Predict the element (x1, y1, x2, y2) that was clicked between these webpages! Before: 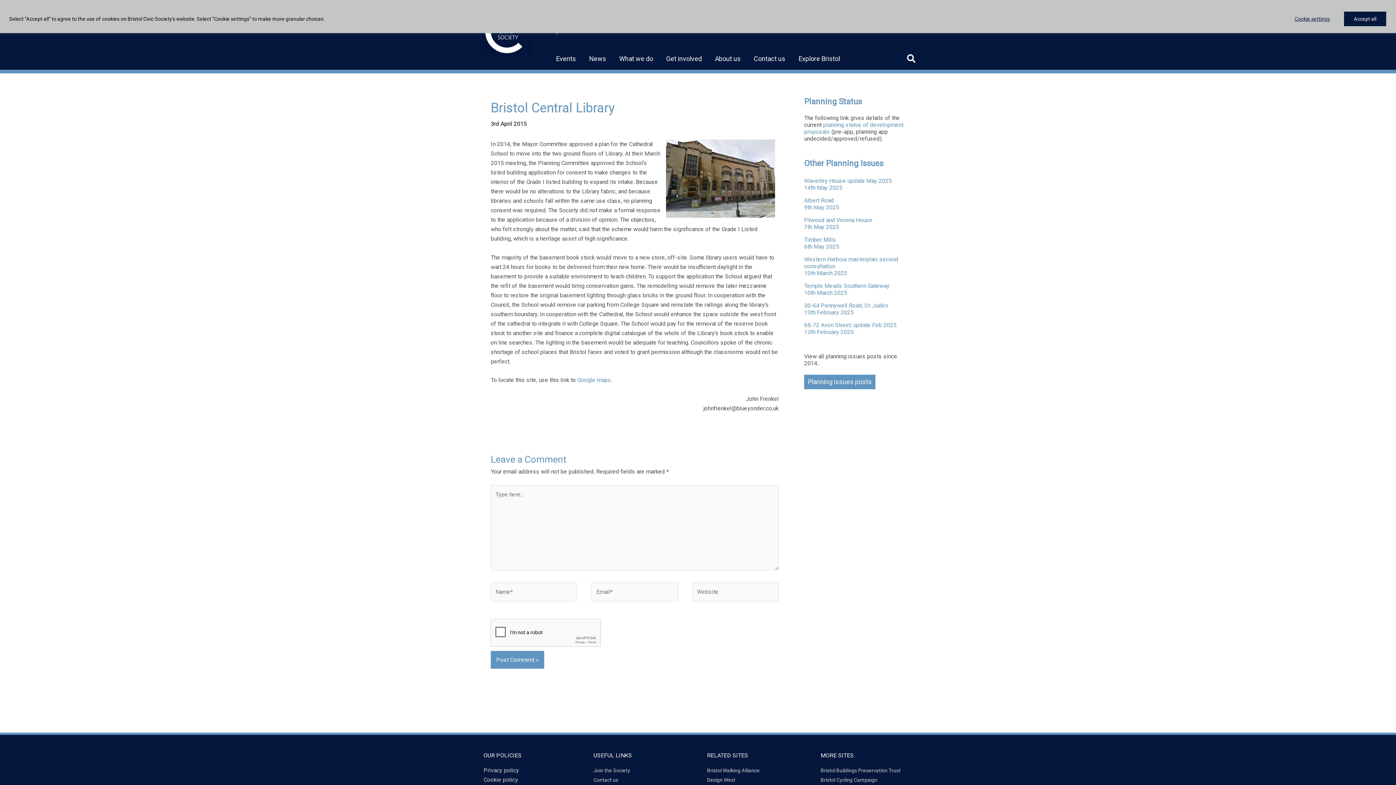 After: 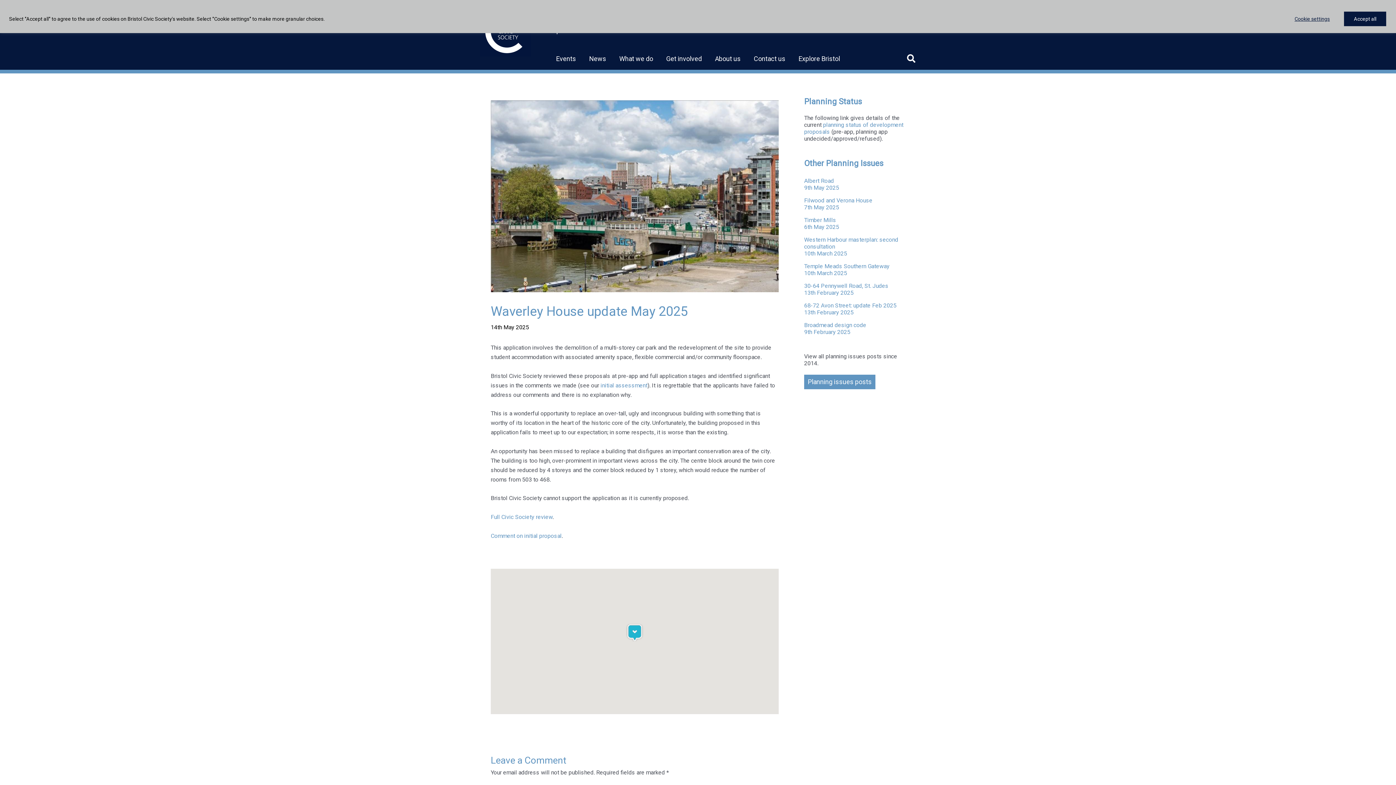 Action: bbox: (804, 177, 909, 191) label: Waverley House update May 2025
14th May 2025